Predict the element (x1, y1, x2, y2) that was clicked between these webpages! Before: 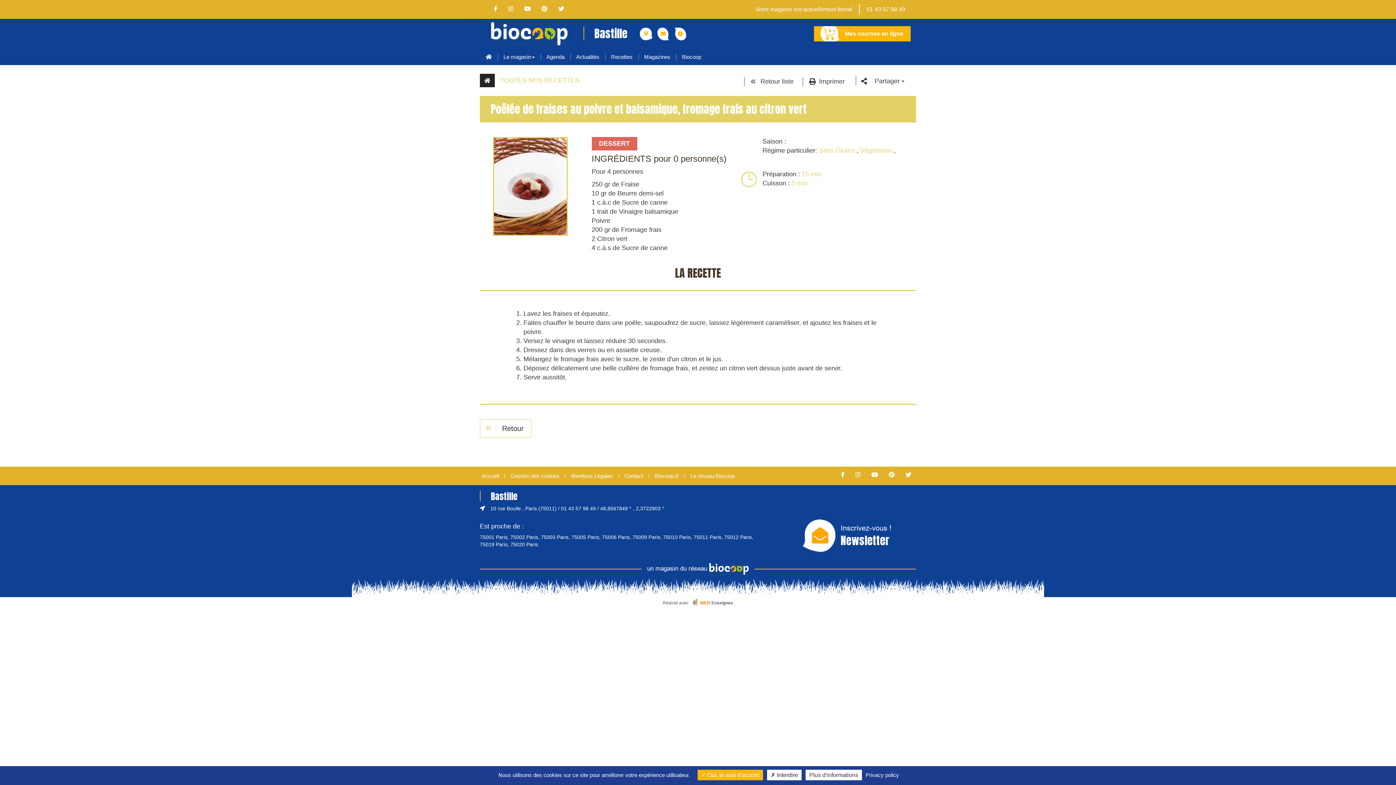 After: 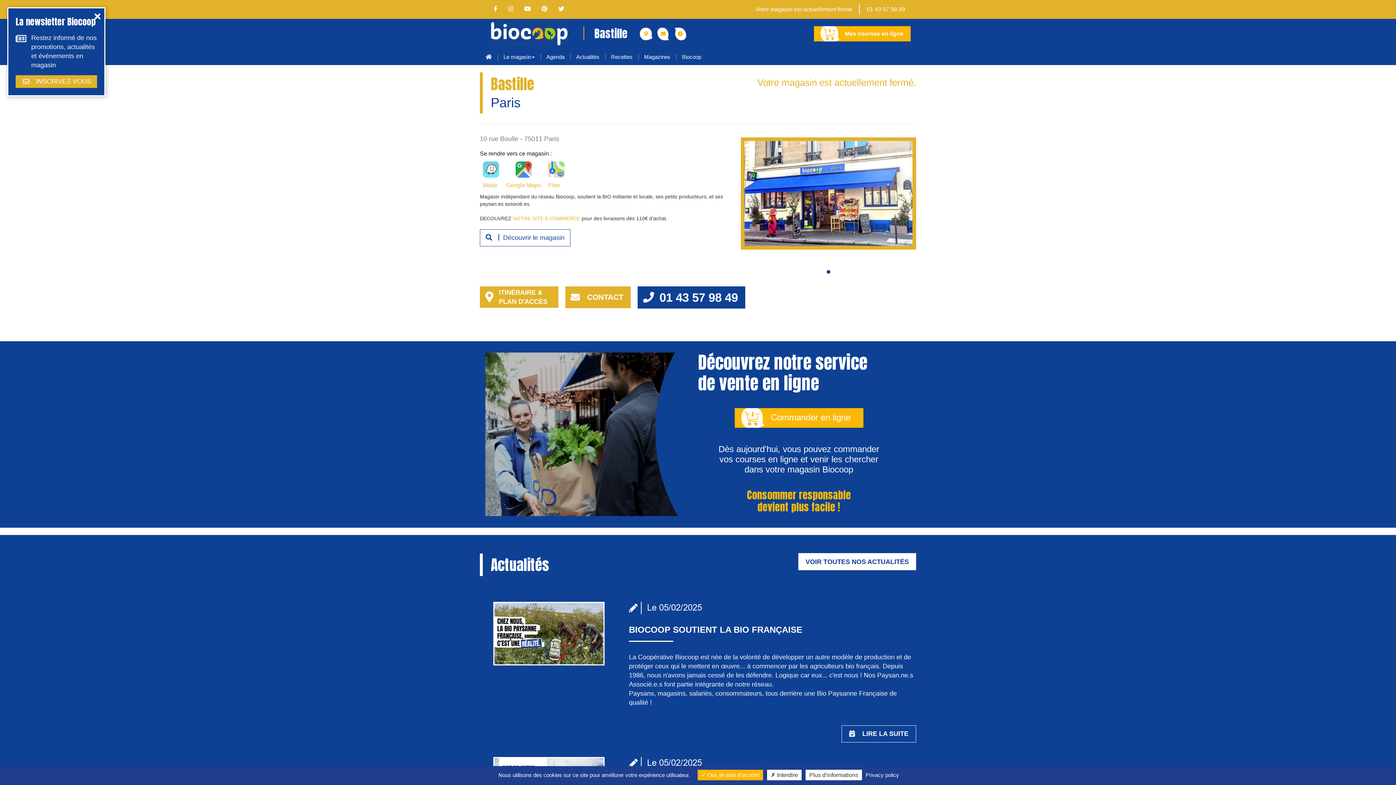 Action: bbox: (480, 21, 578, 46)